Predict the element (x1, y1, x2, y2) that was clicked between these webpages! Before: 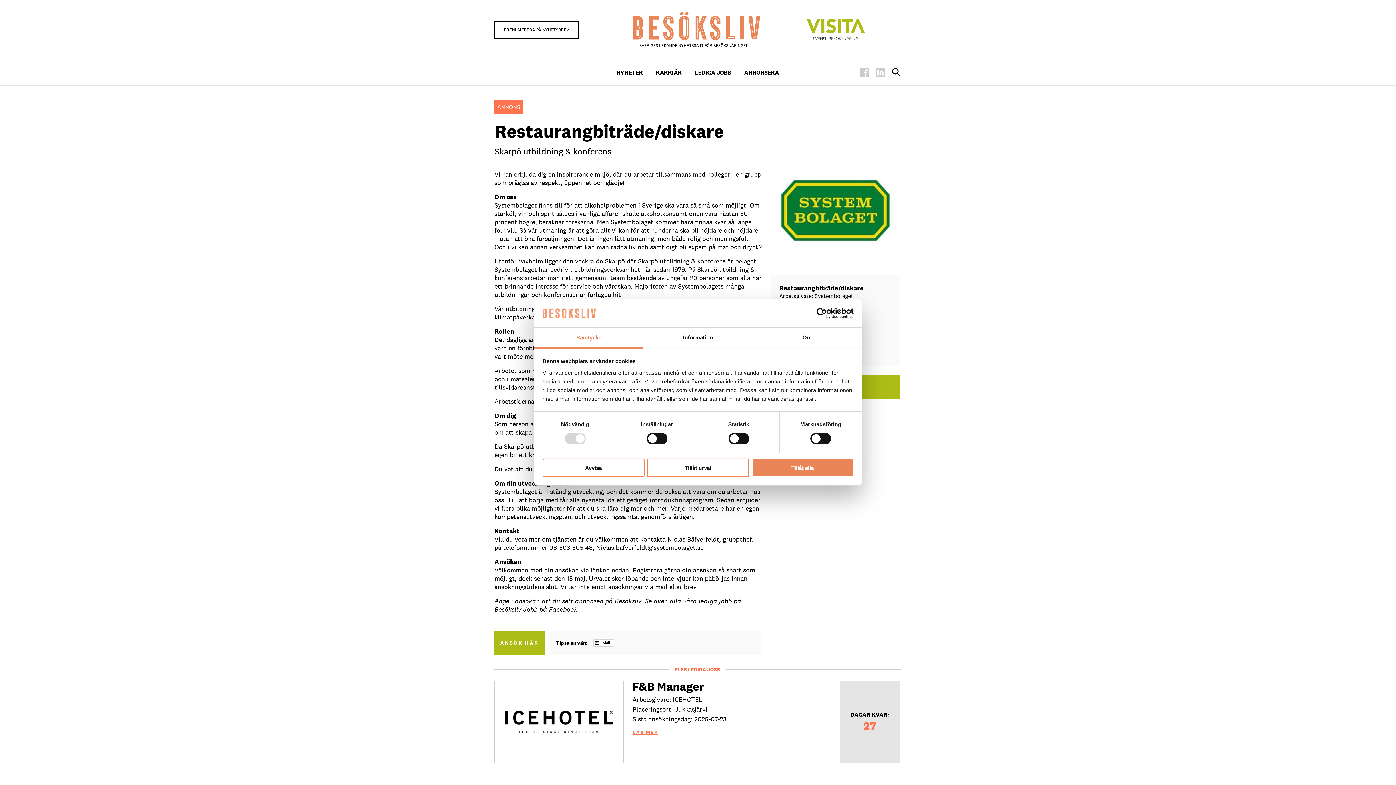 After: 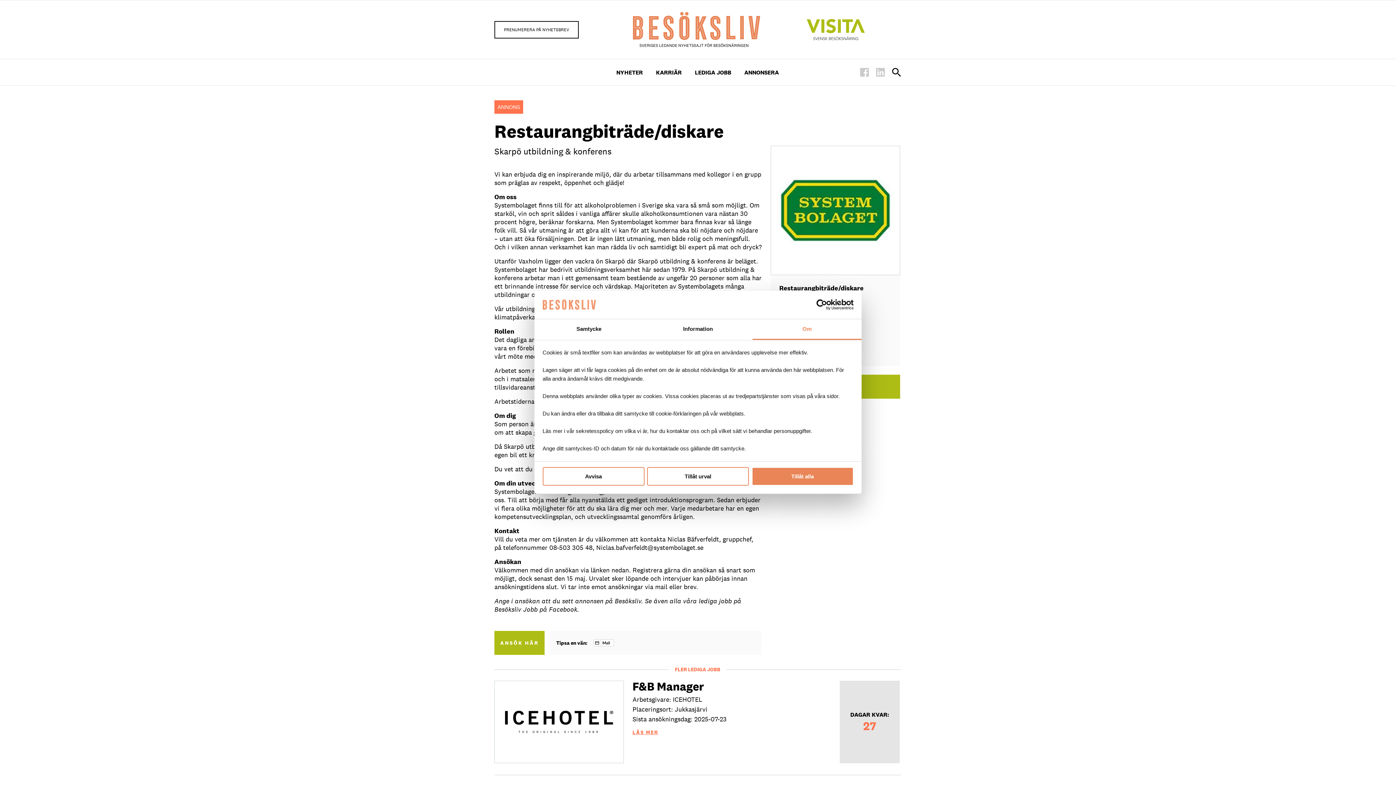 Action: bbox: (752, 327, 861, 348) label: Om